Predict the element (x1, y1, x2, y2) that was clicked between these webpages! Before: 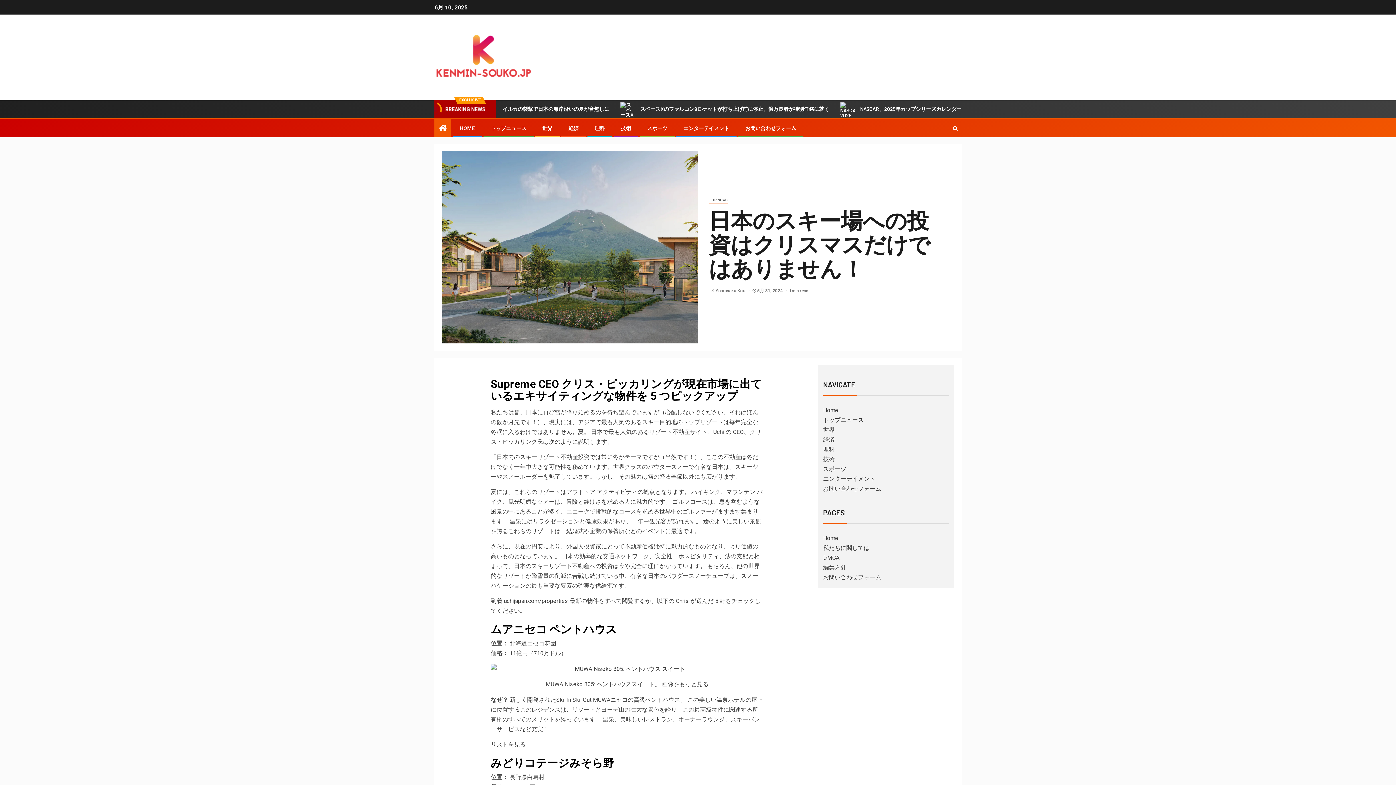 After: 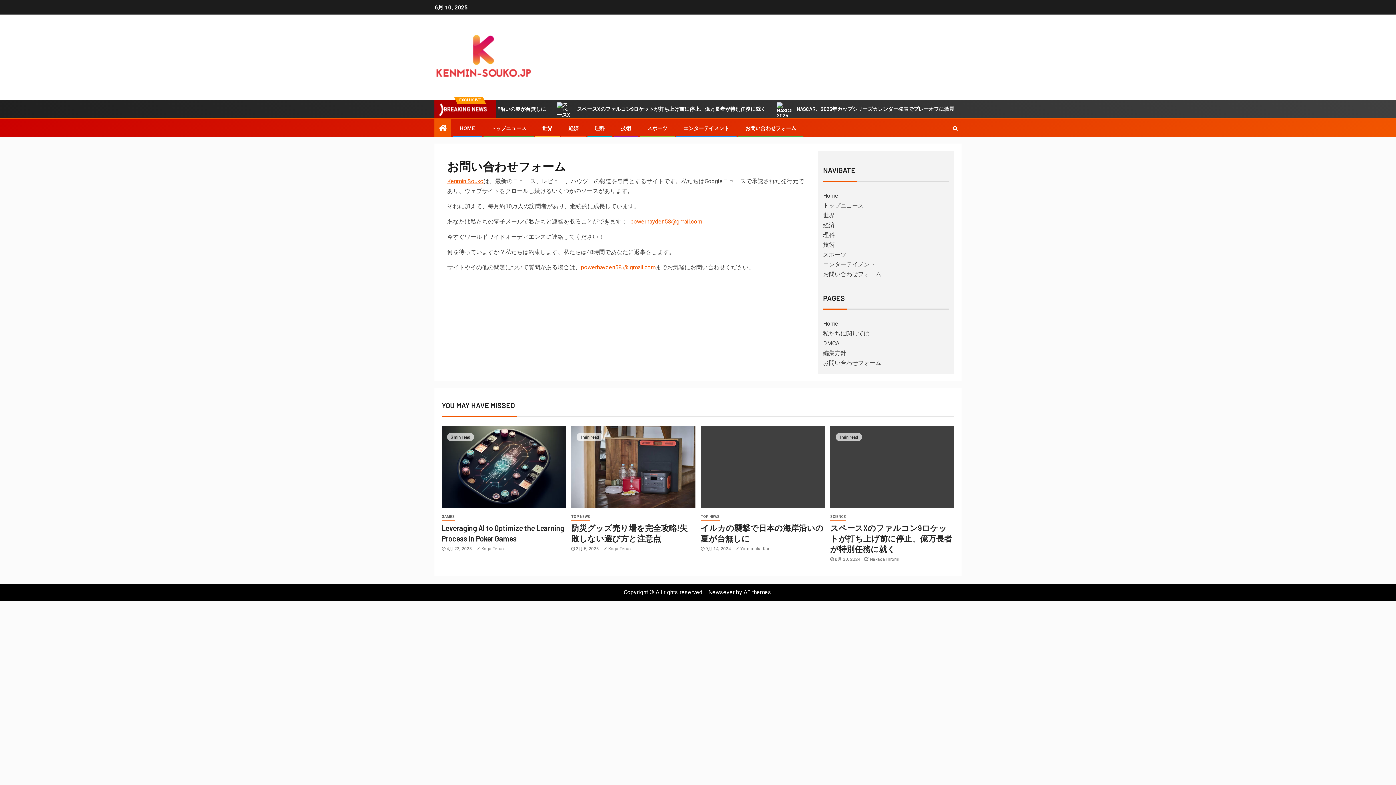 Action: label: お問い合わせフォーム bbox: (823, 485, 881, 492)